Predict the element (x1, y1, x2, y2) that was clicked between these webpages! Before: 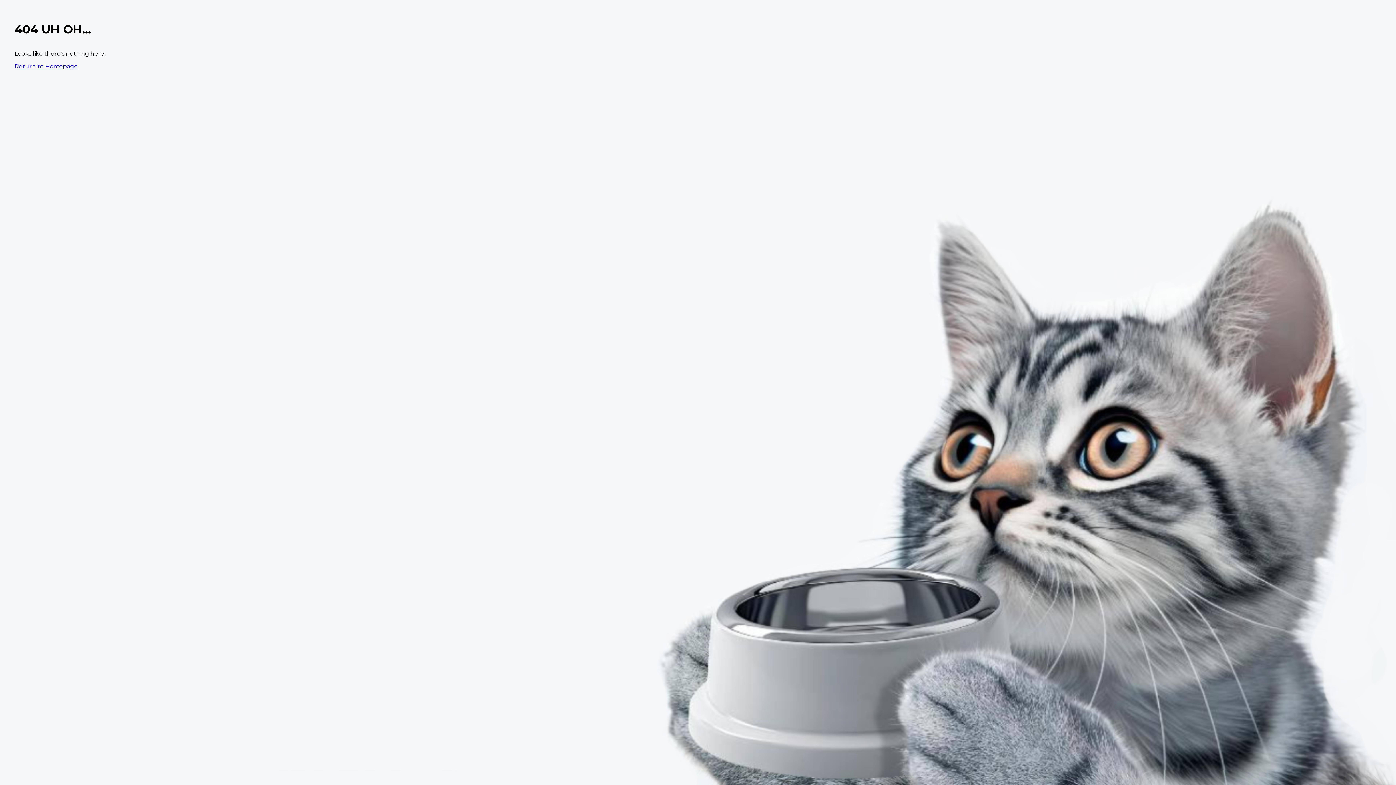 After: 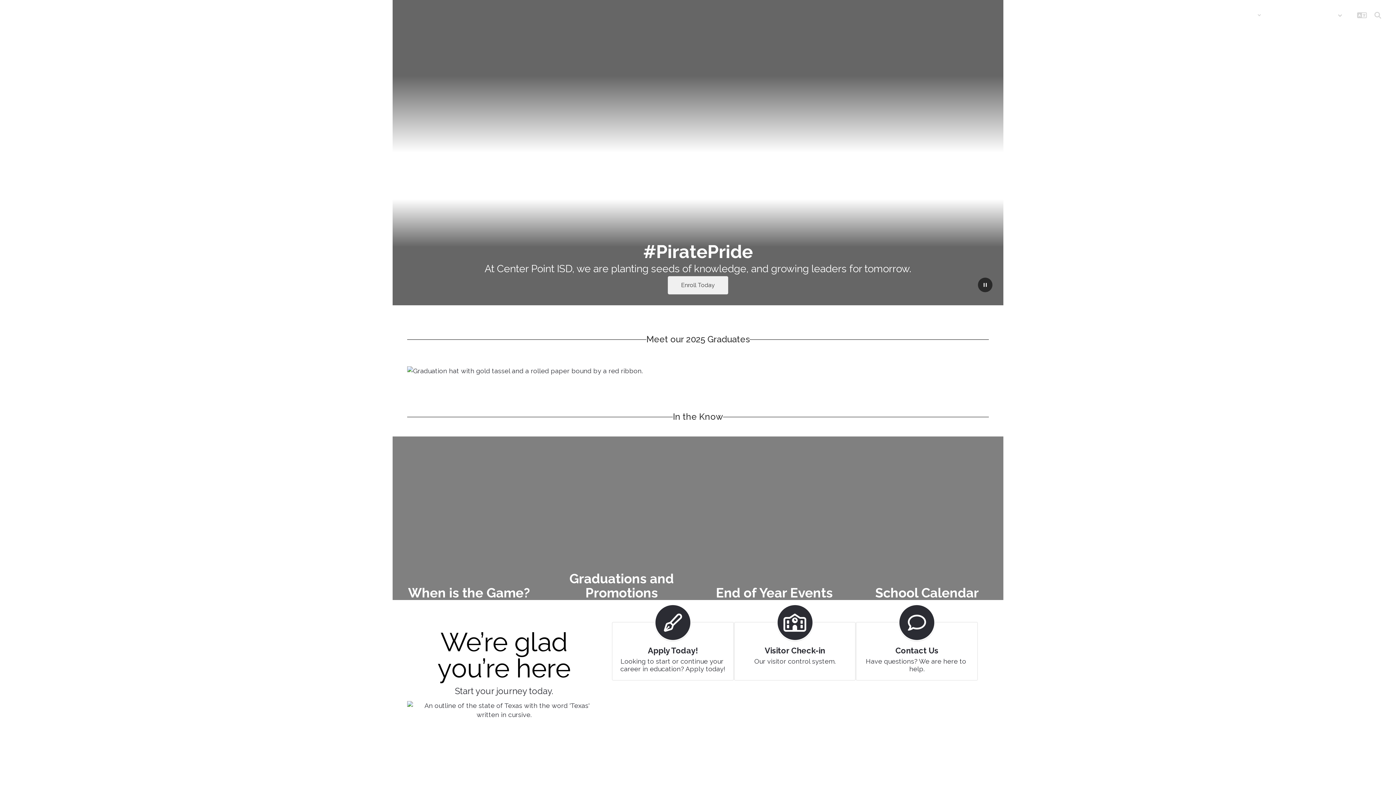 Action: bbox: (14, 62, 77, 69) label: Return to Homepage